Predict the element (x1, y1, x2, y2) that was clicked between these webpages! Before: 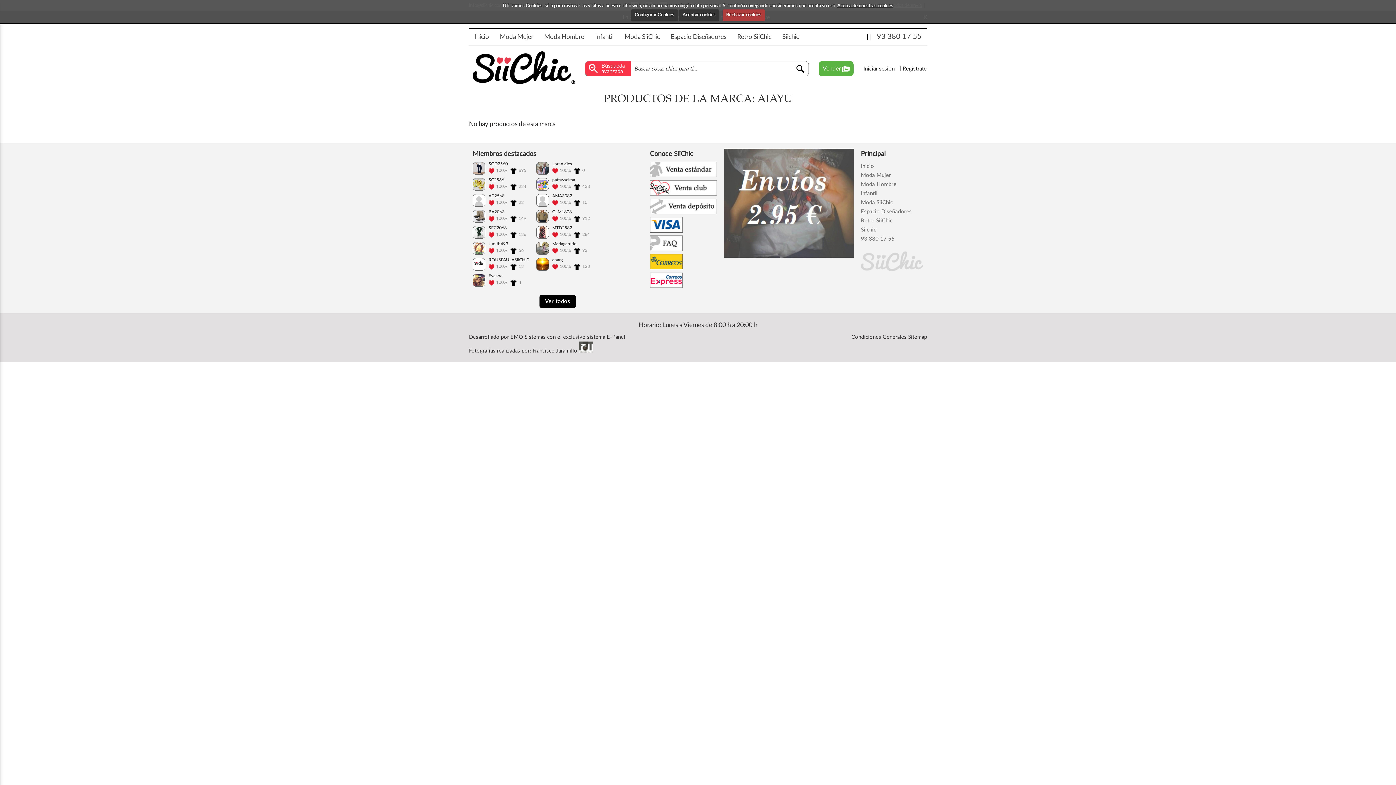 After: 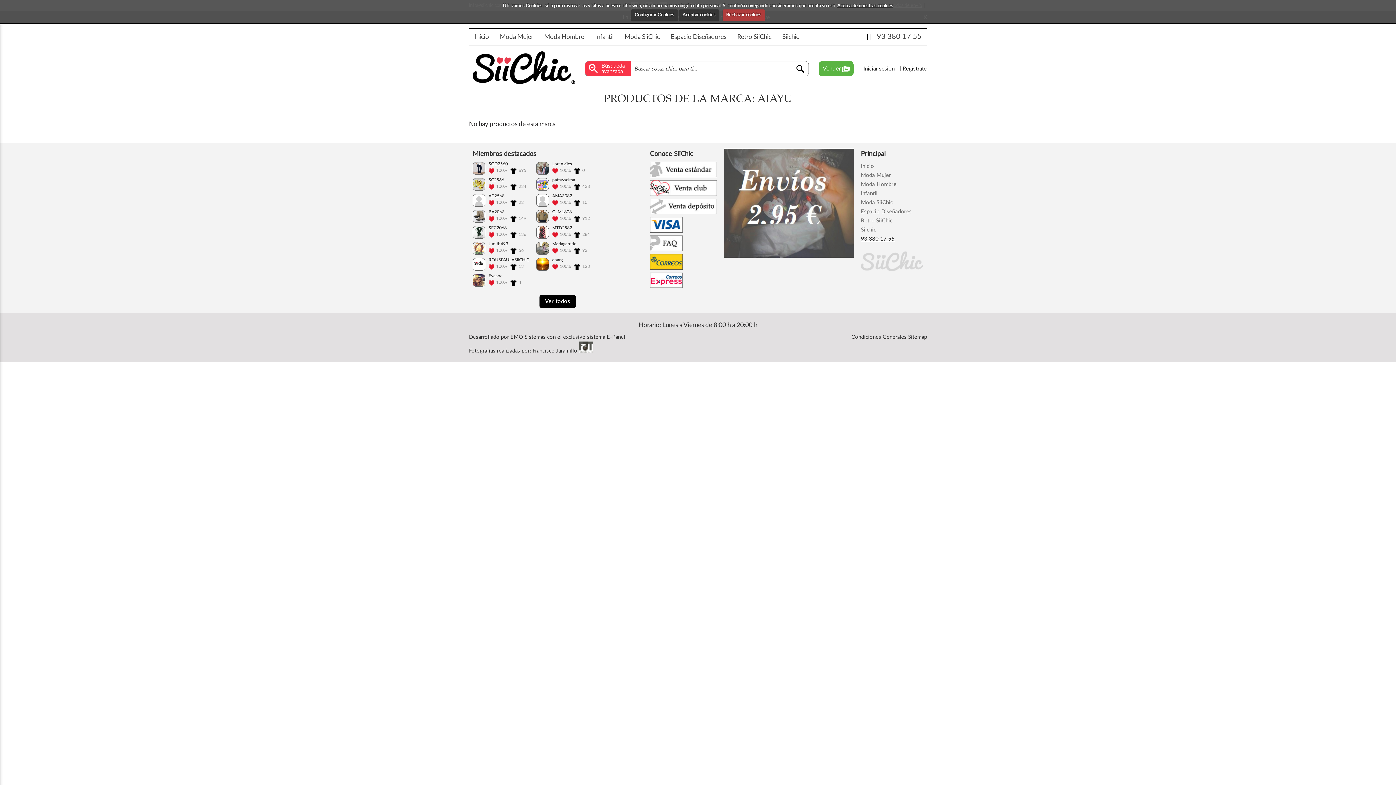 Action: label: 93 380 17 55 bbox: (861, 236, 894, 241)